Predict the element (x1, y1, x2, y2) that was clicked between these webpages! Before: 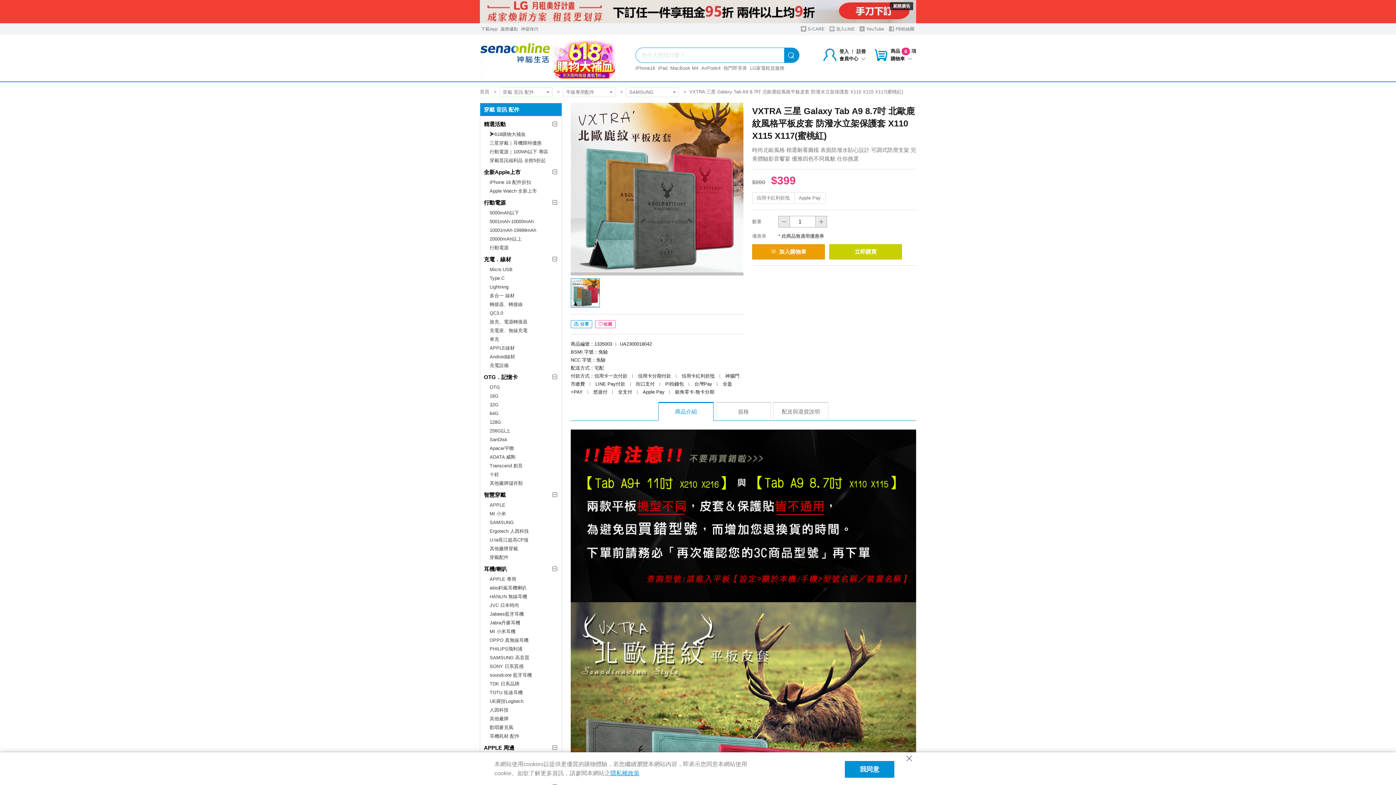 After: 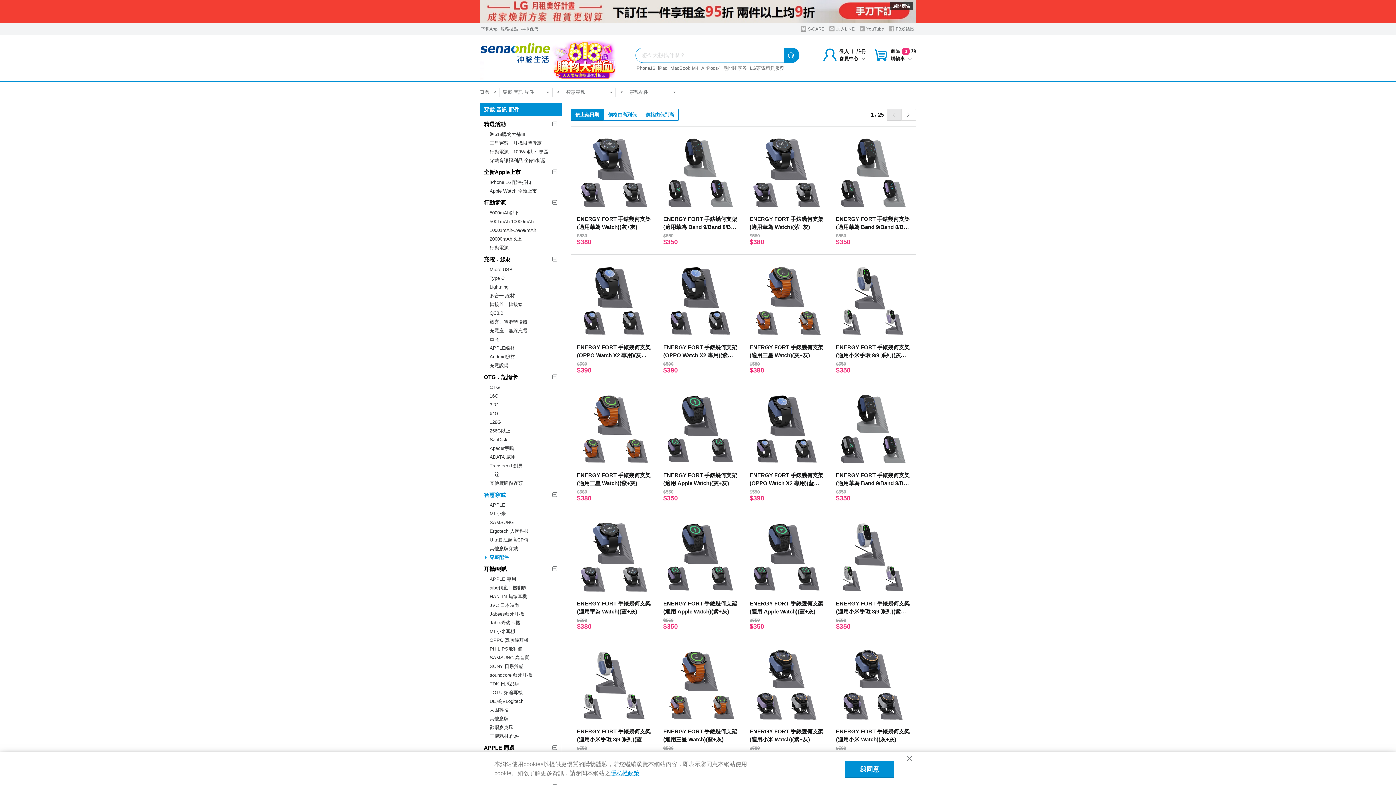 Action: label: 穿戴配件 bbox: (484, 553, 558, 562)